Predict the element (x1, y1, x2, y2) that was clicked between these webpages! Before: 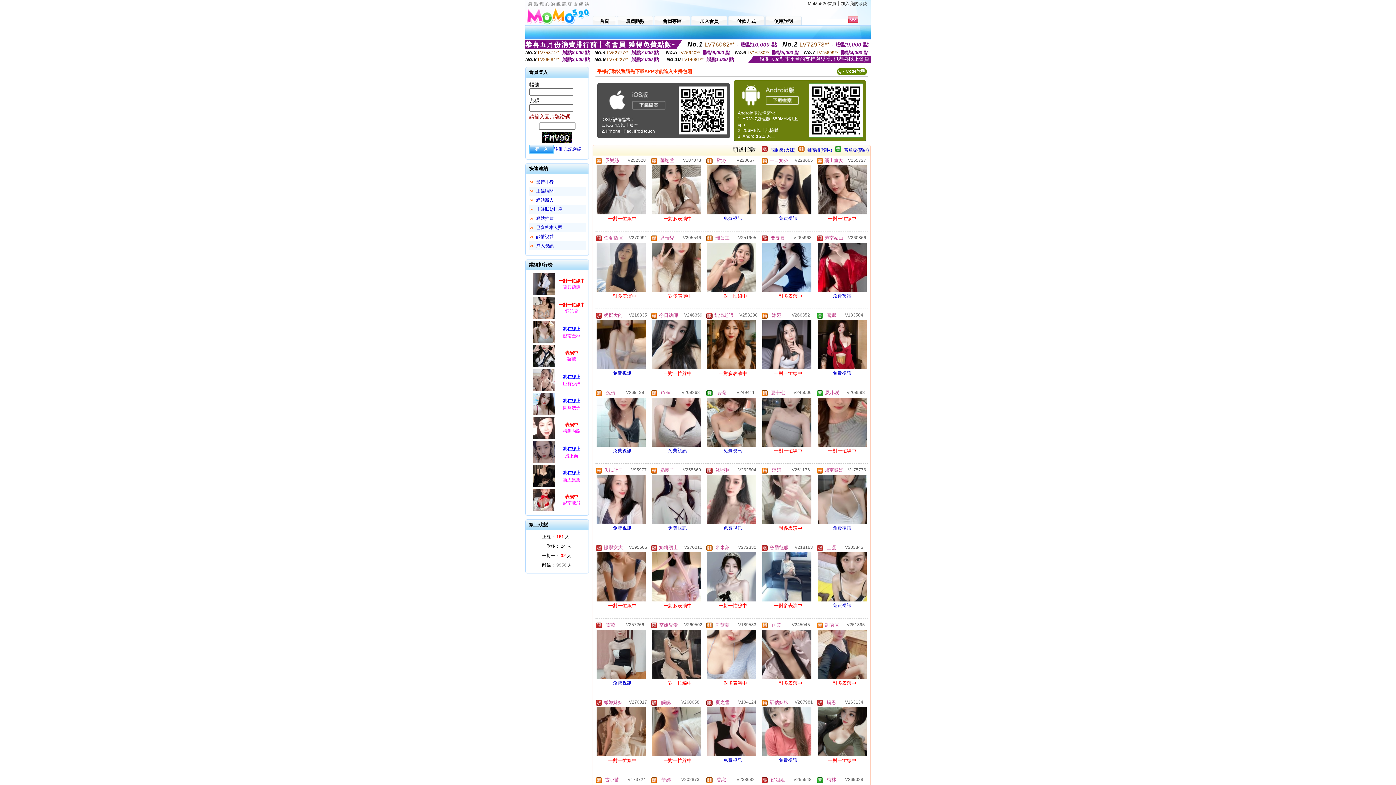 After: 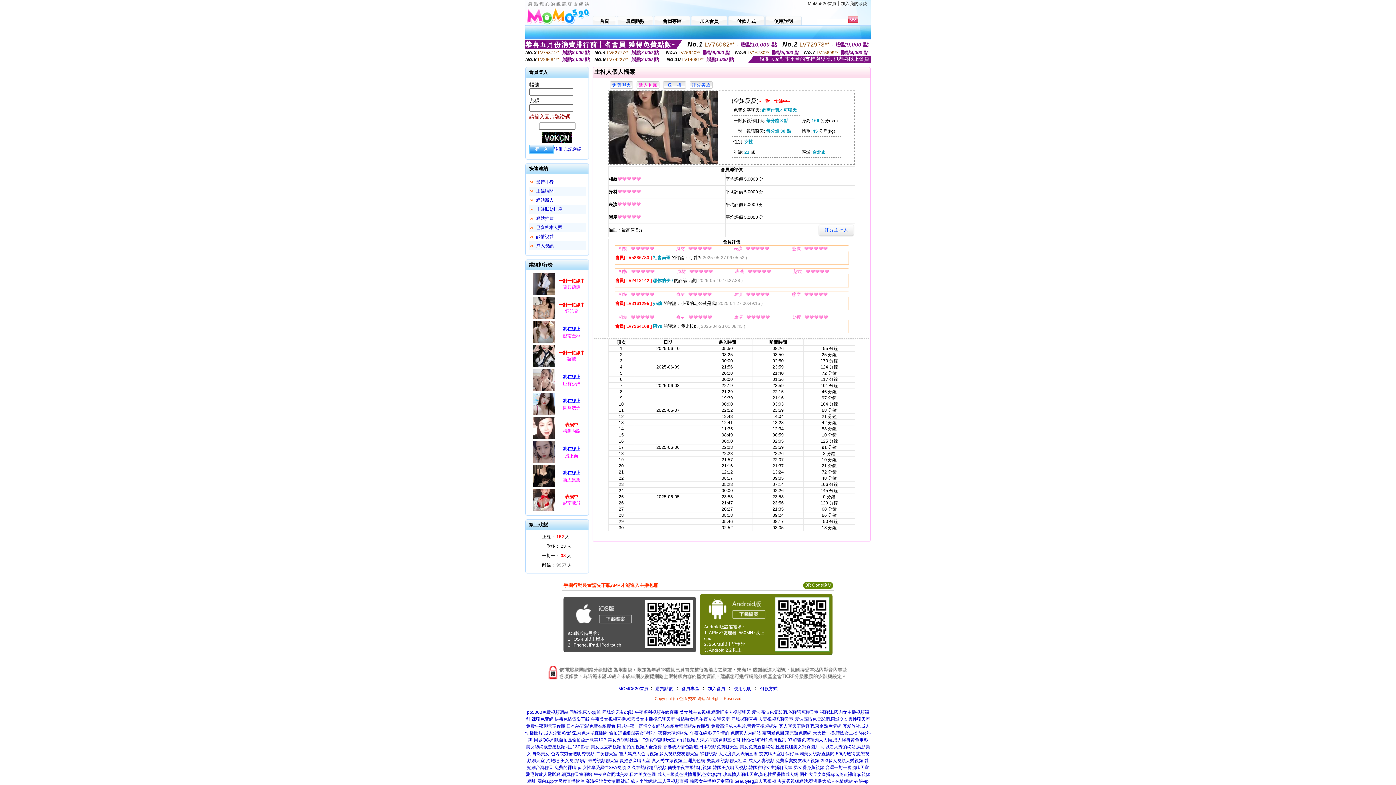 Action: bbox: (684, 622, 702, 627) label: V260502